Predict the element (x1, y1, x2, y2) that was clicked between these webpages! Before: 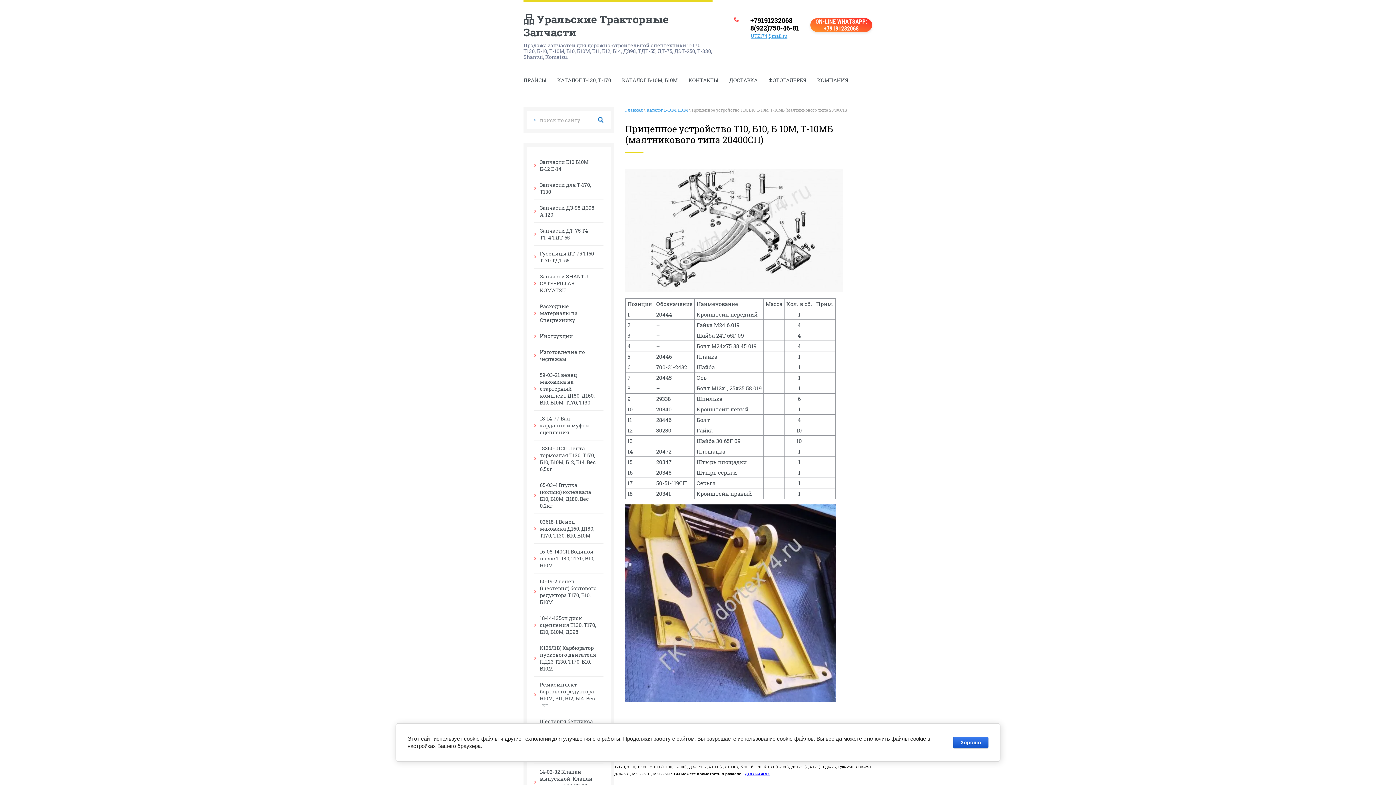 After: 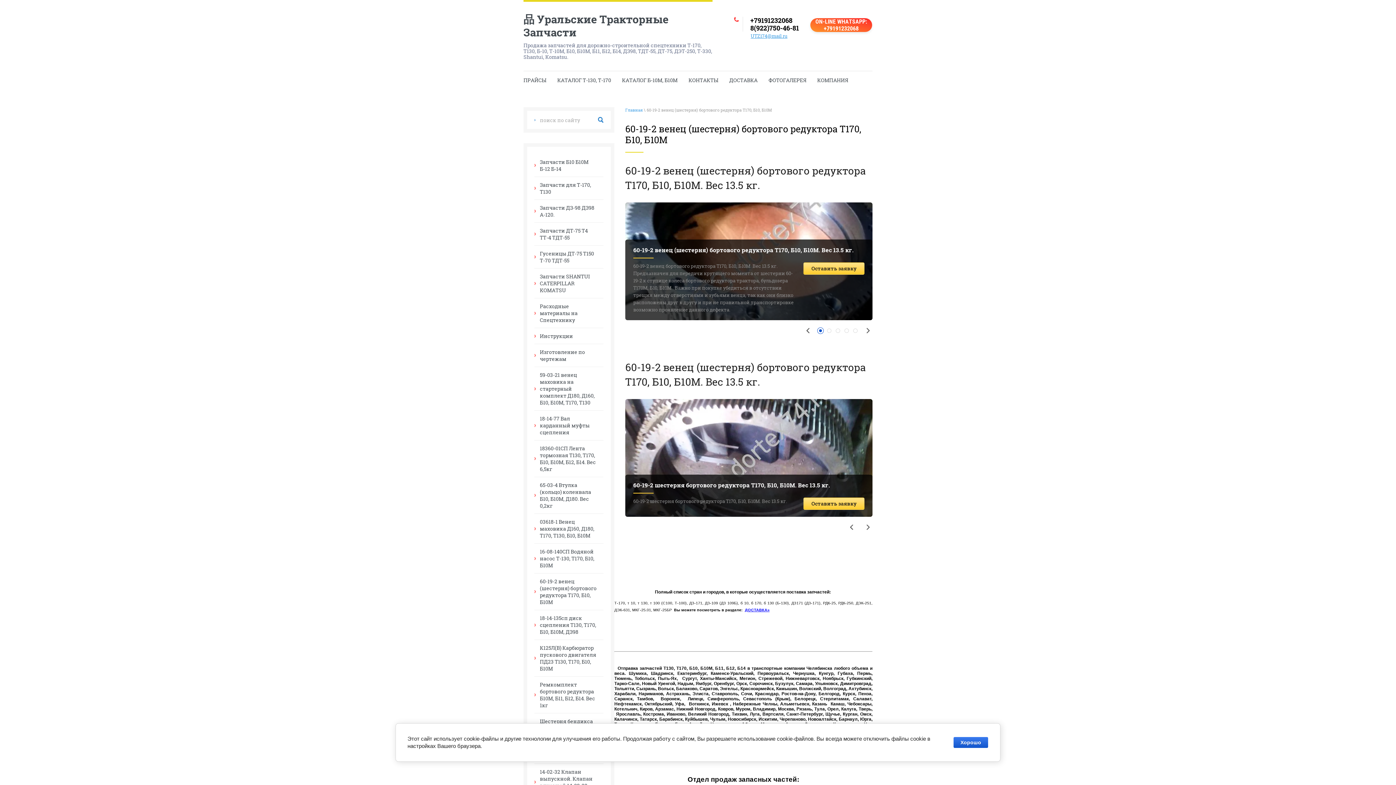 Action: bbox: (534, 574, 603, 609) label: 60-19-2 венец (шестерня) бортового редуктора Т170, Б10, Б10М